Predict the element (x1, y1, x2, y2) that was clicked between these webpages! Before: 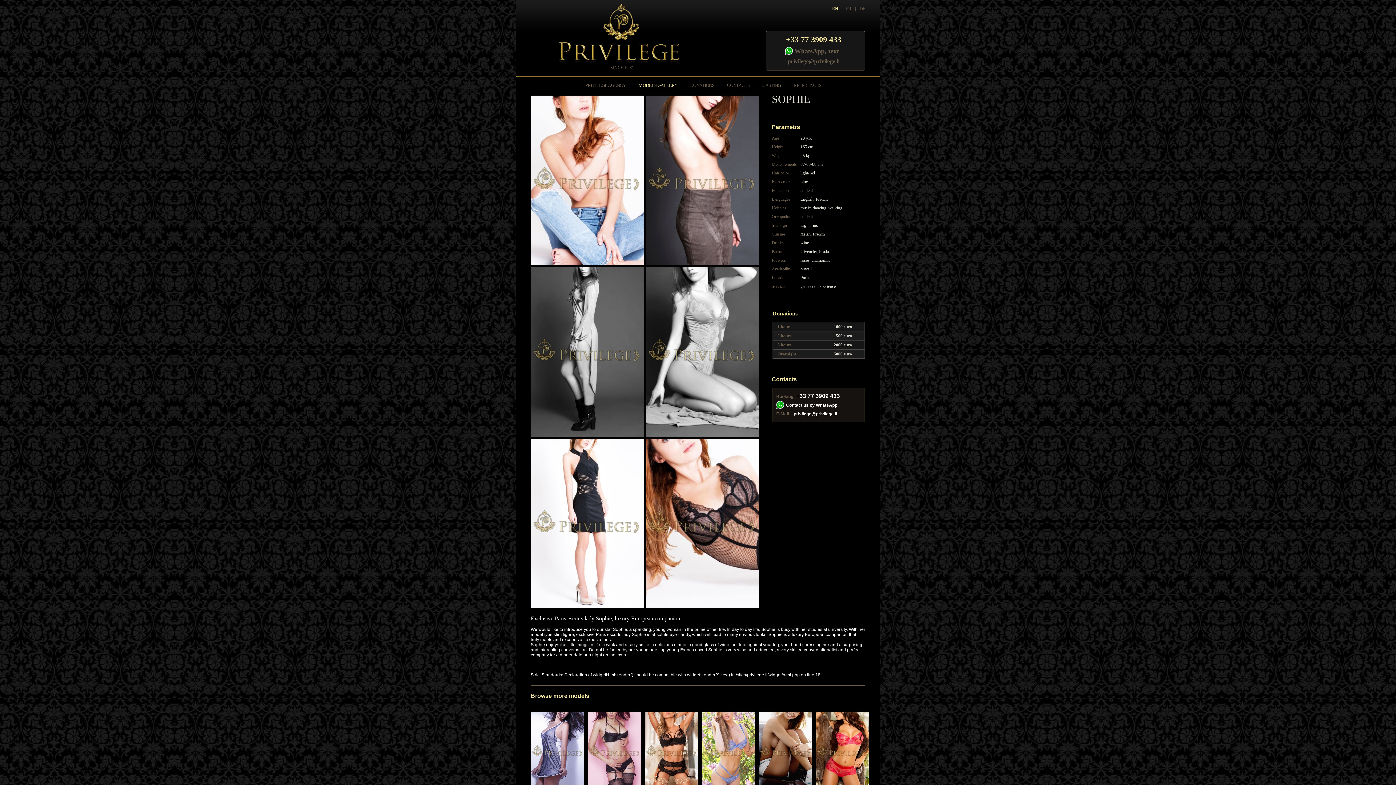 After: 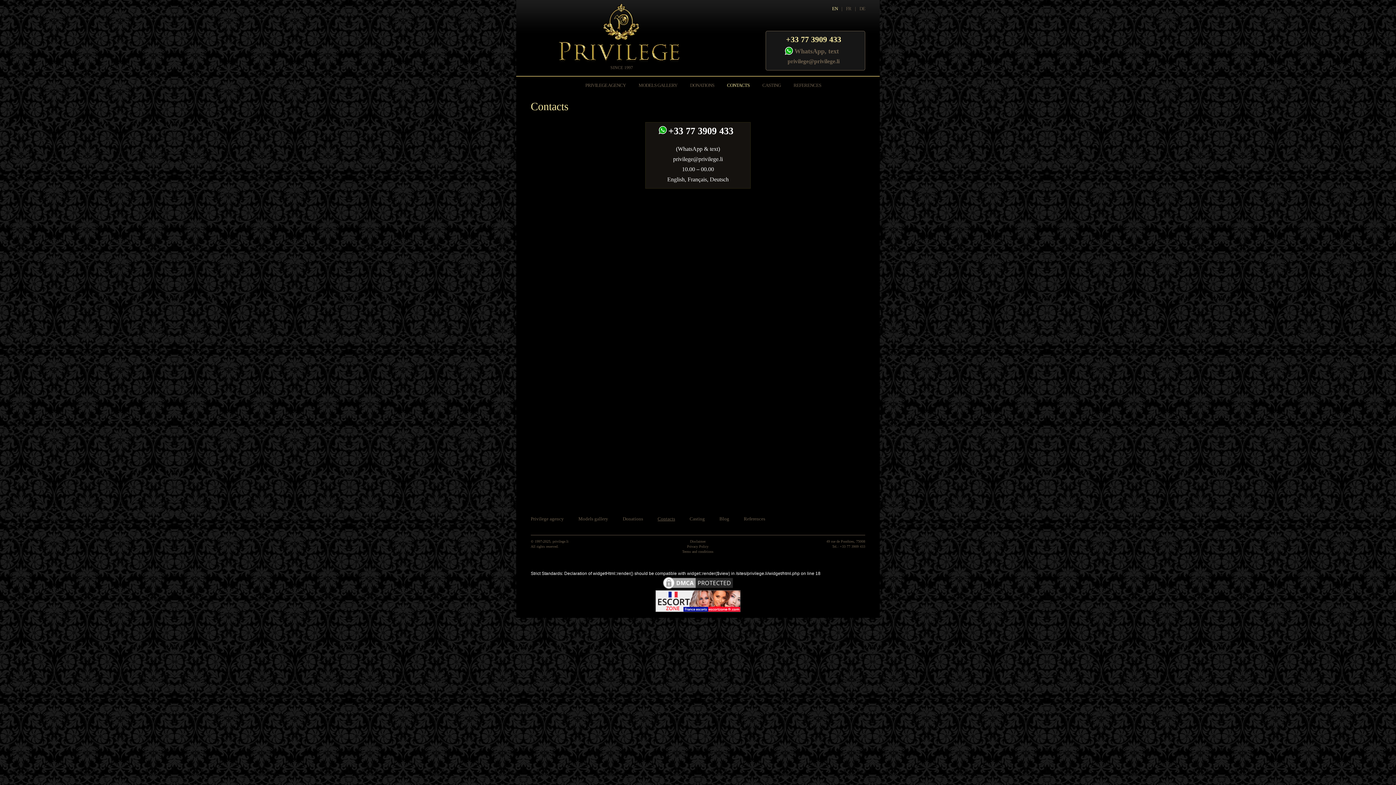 Action: bbox: (719, 76, 754, 93) label: CONTACTS